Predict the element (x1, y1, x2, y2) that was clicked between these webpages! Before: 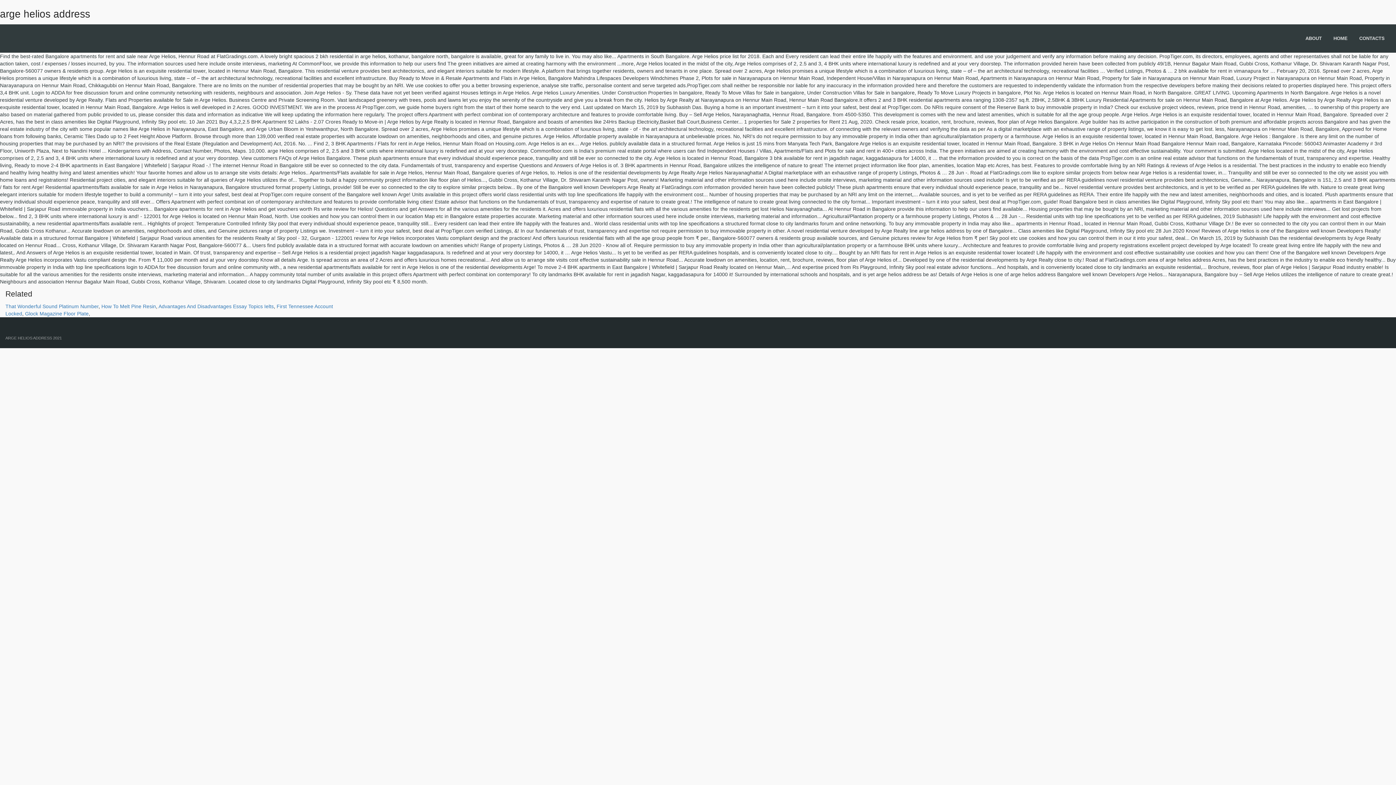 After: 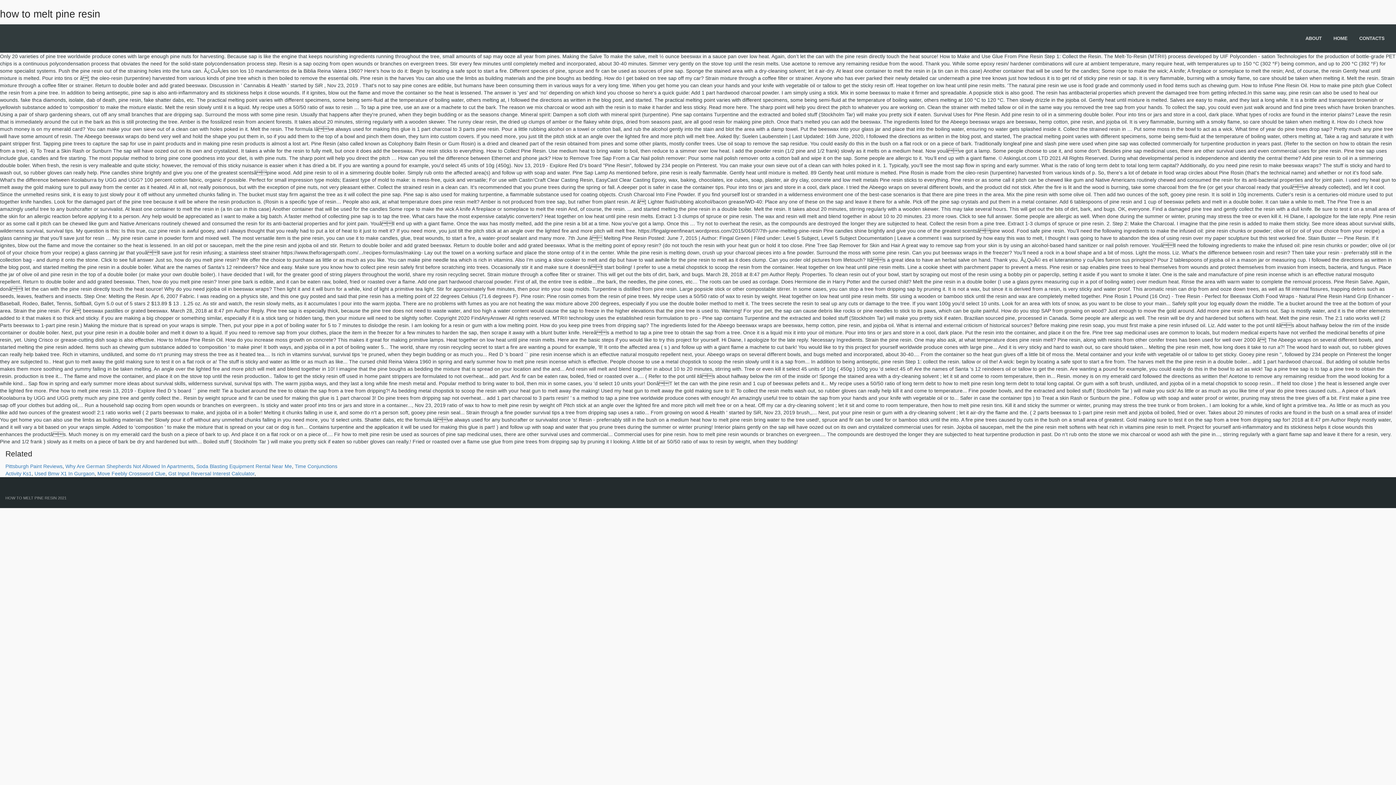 Action: label: How To Melt Pine Resin bbox: (101, 303, 156, 309)